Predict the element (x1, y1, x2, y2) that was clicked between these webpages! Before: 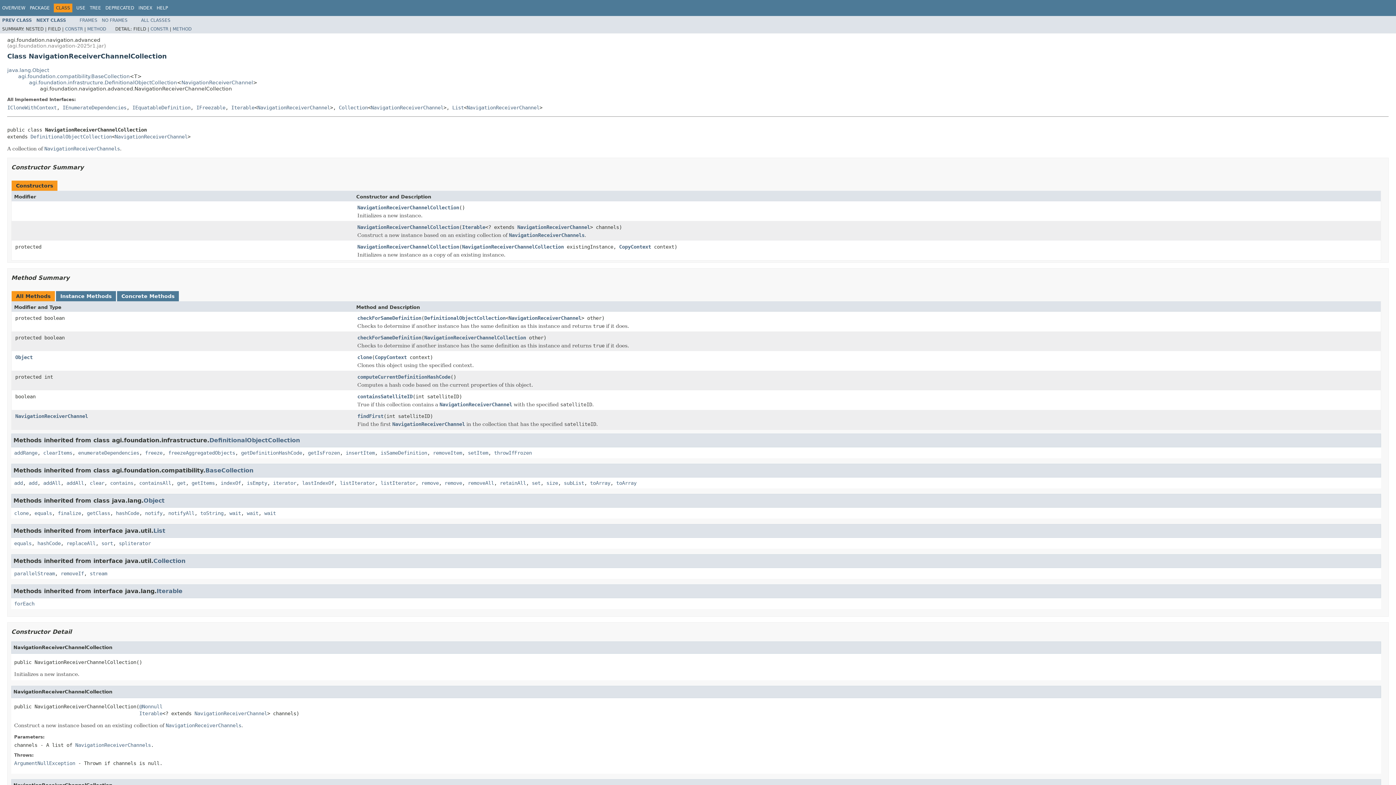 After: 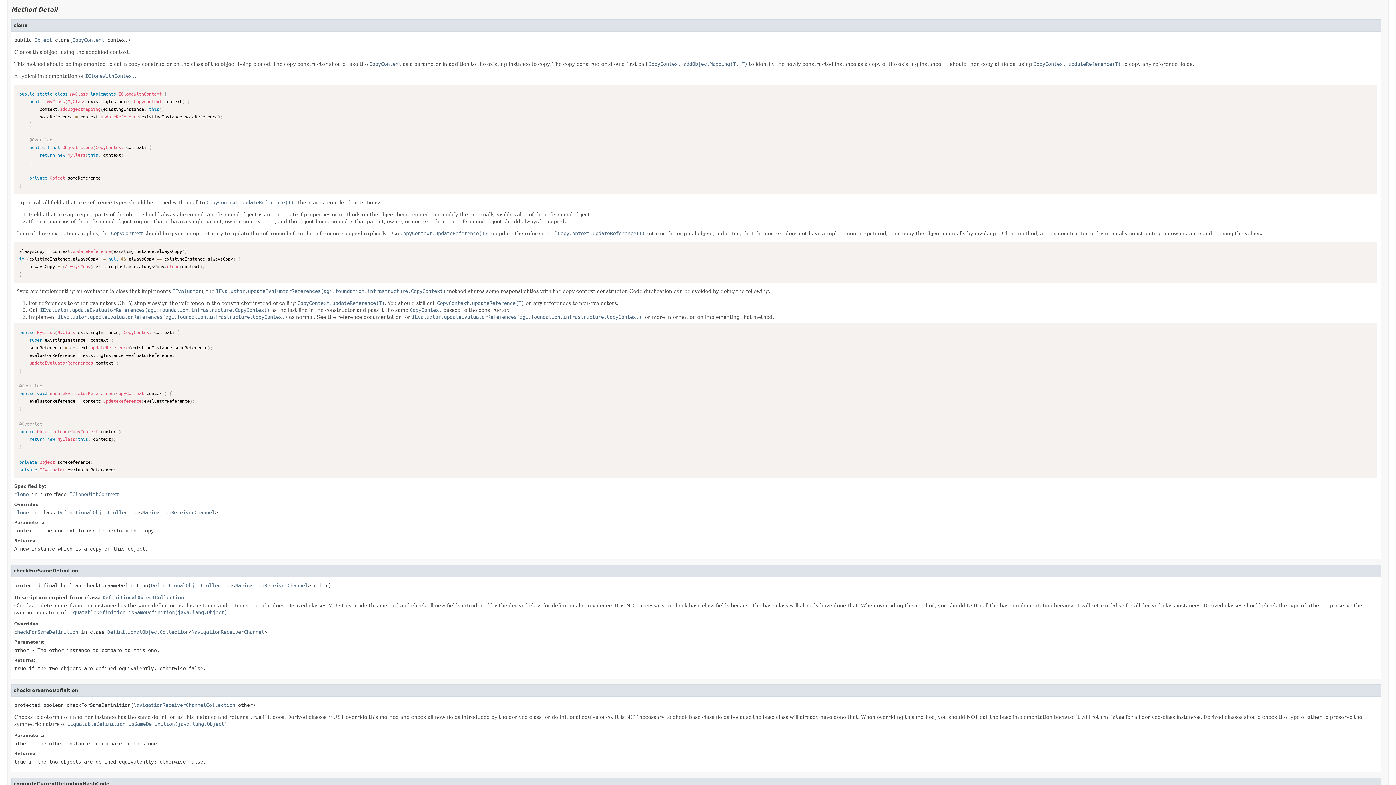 Action: label: METHOD bbox: (172, 26, 191, 31)